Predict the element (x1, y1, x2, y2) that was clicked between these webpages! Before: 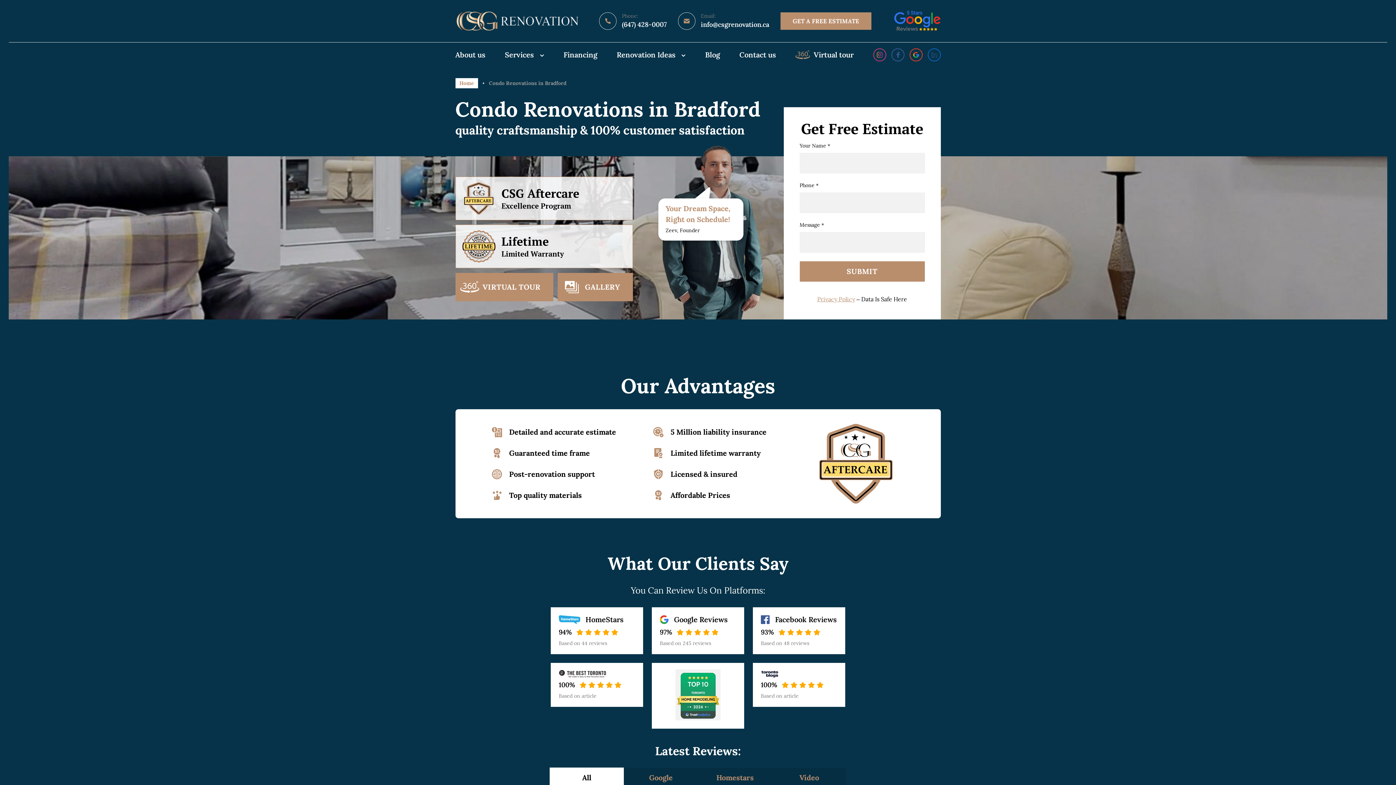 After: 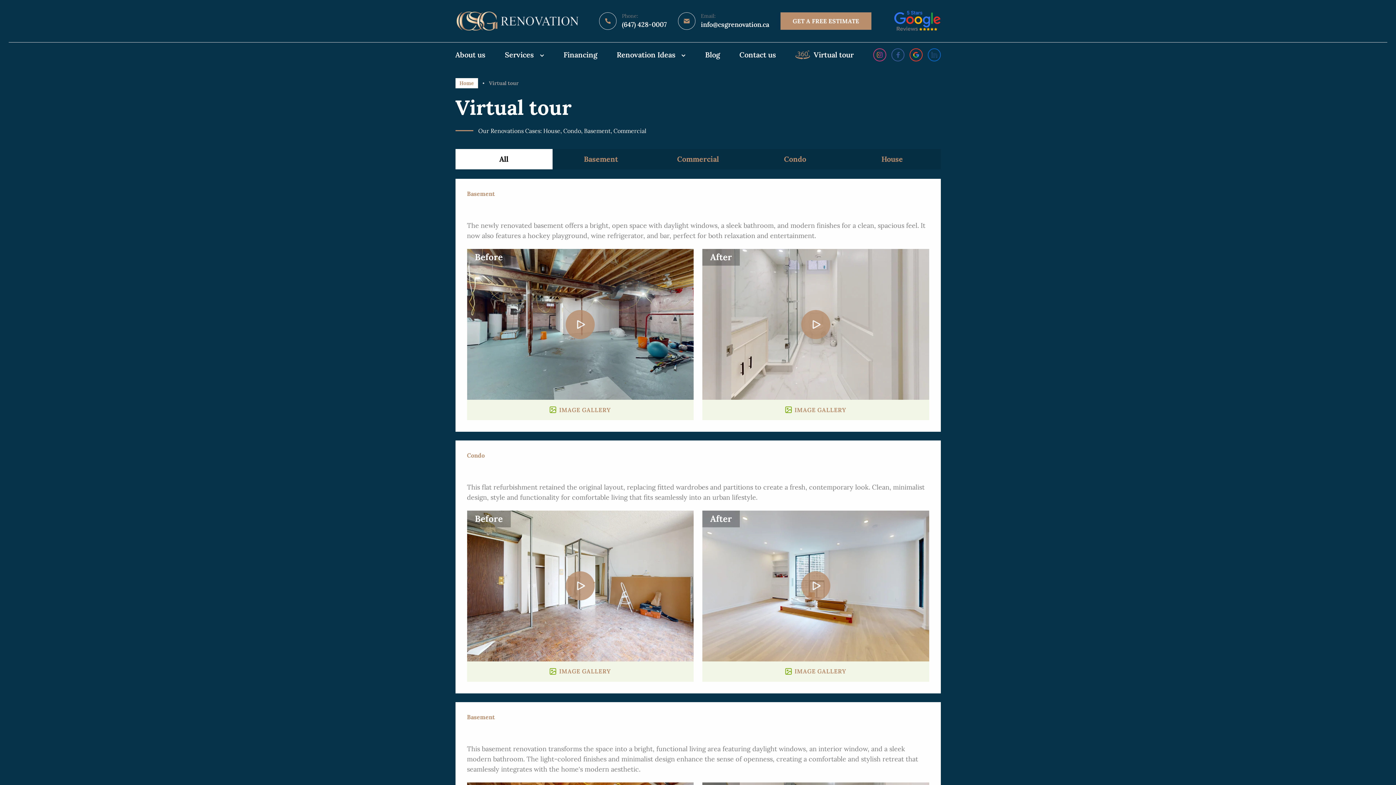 Action: bbox: (795, 48, 873, 61) label: Virtual tour